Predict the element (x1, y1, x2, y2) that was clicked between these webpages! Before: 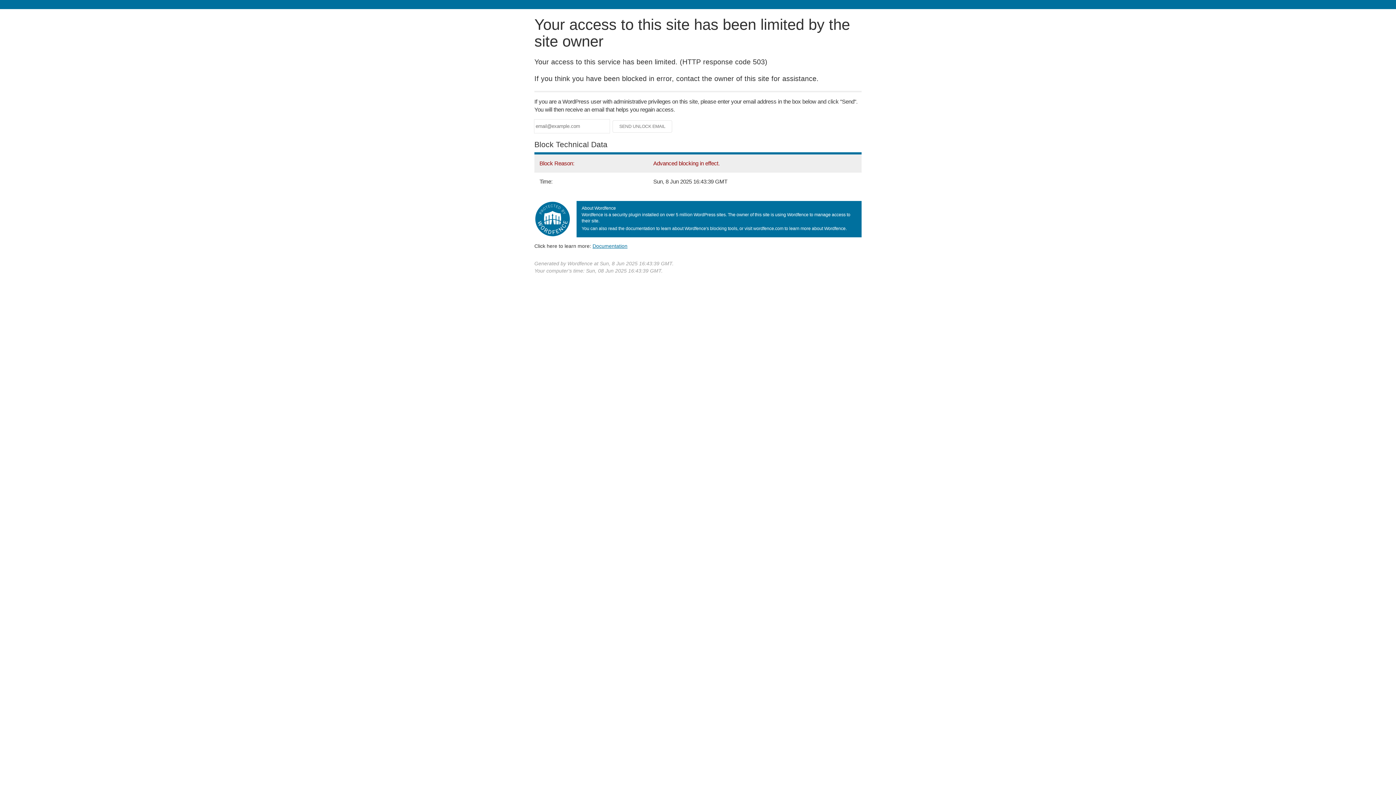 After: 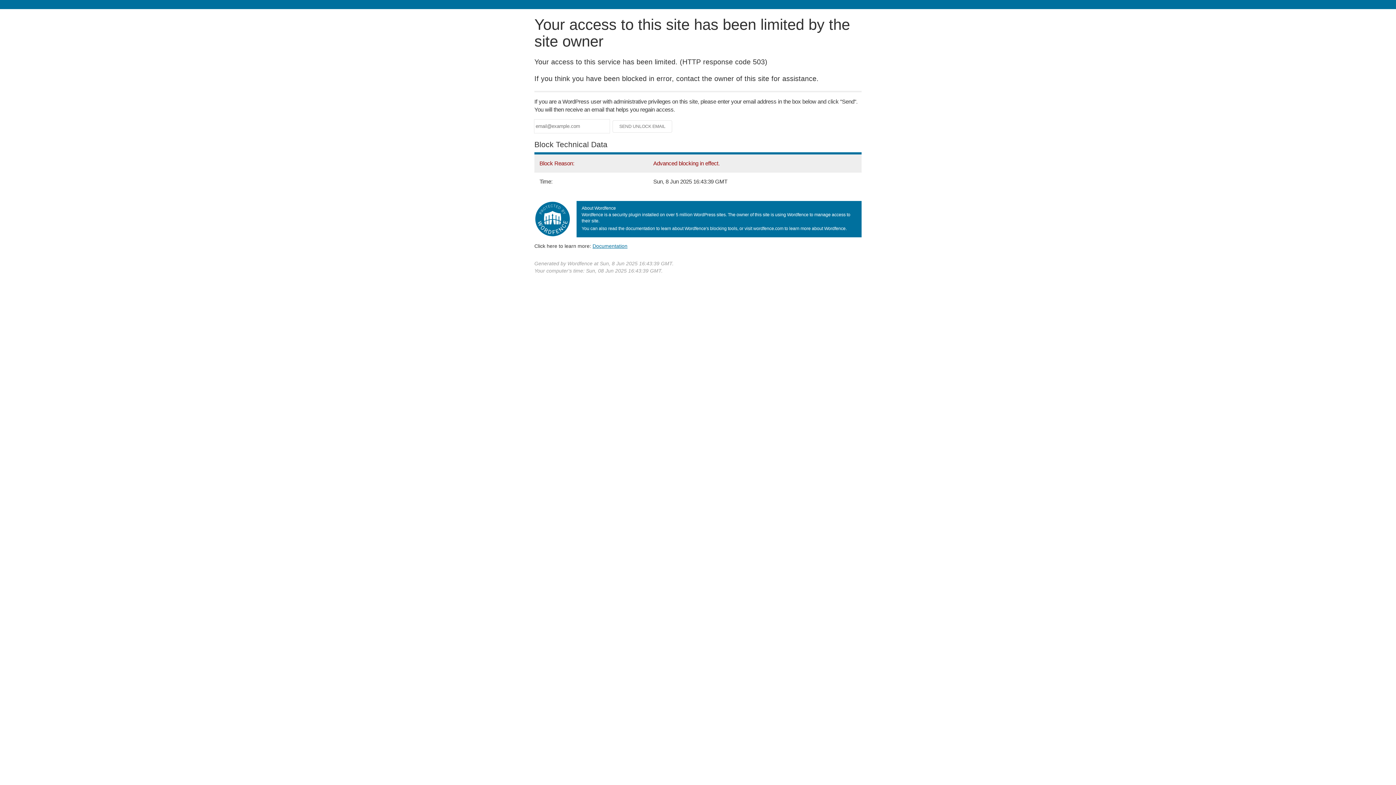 Action: bbox: (592, 243, 627, 248) label: Documentation